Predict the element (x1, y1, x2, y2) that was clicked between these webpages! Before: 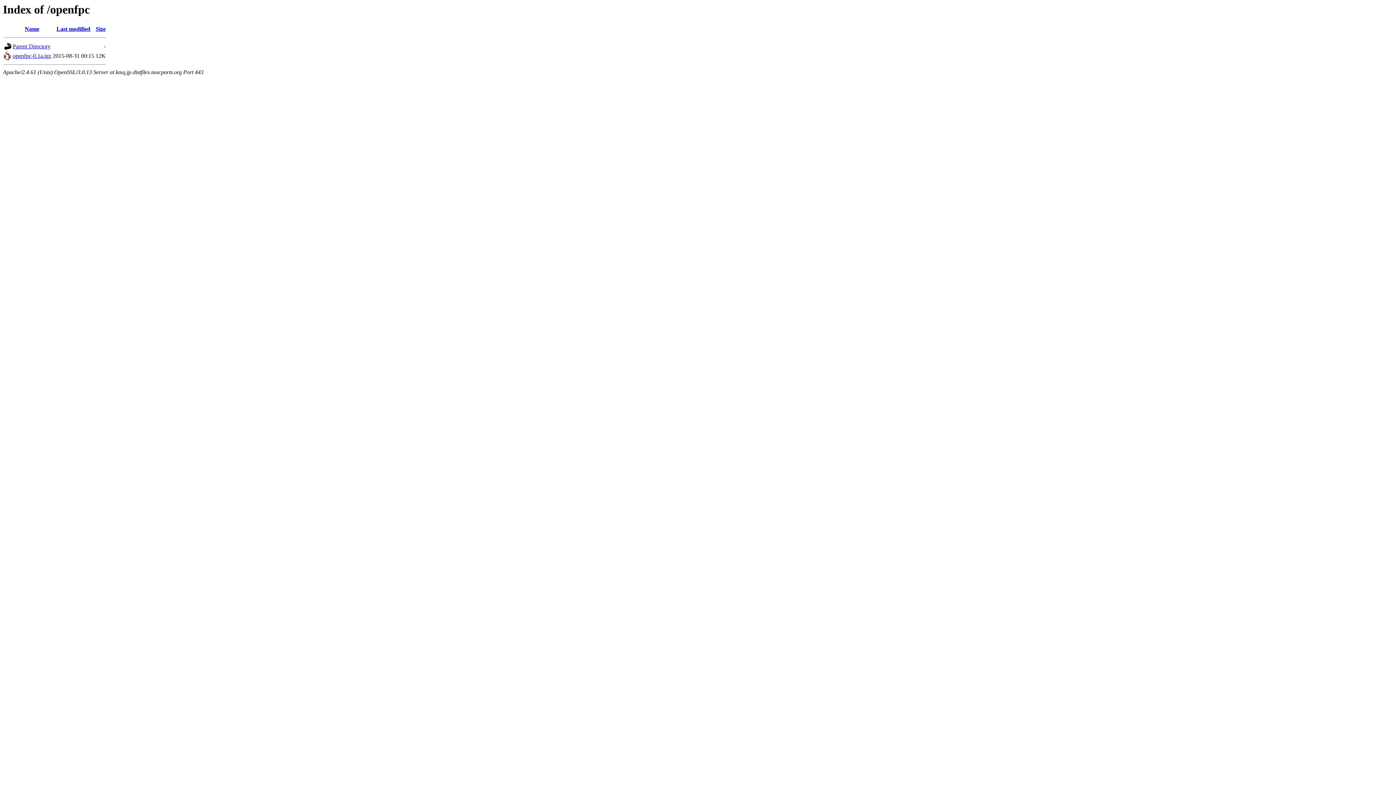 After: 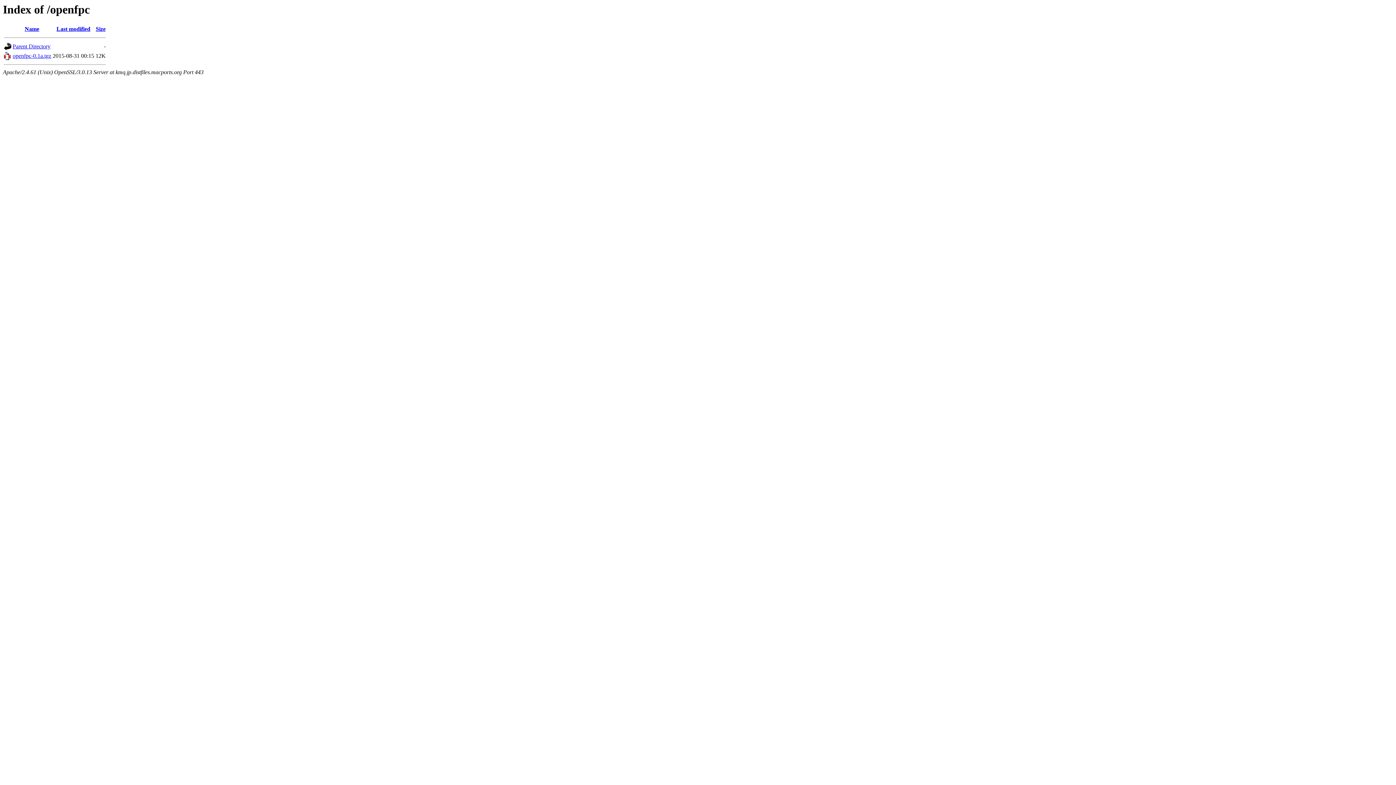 Action: bbox: (4, 55, 11, 61)